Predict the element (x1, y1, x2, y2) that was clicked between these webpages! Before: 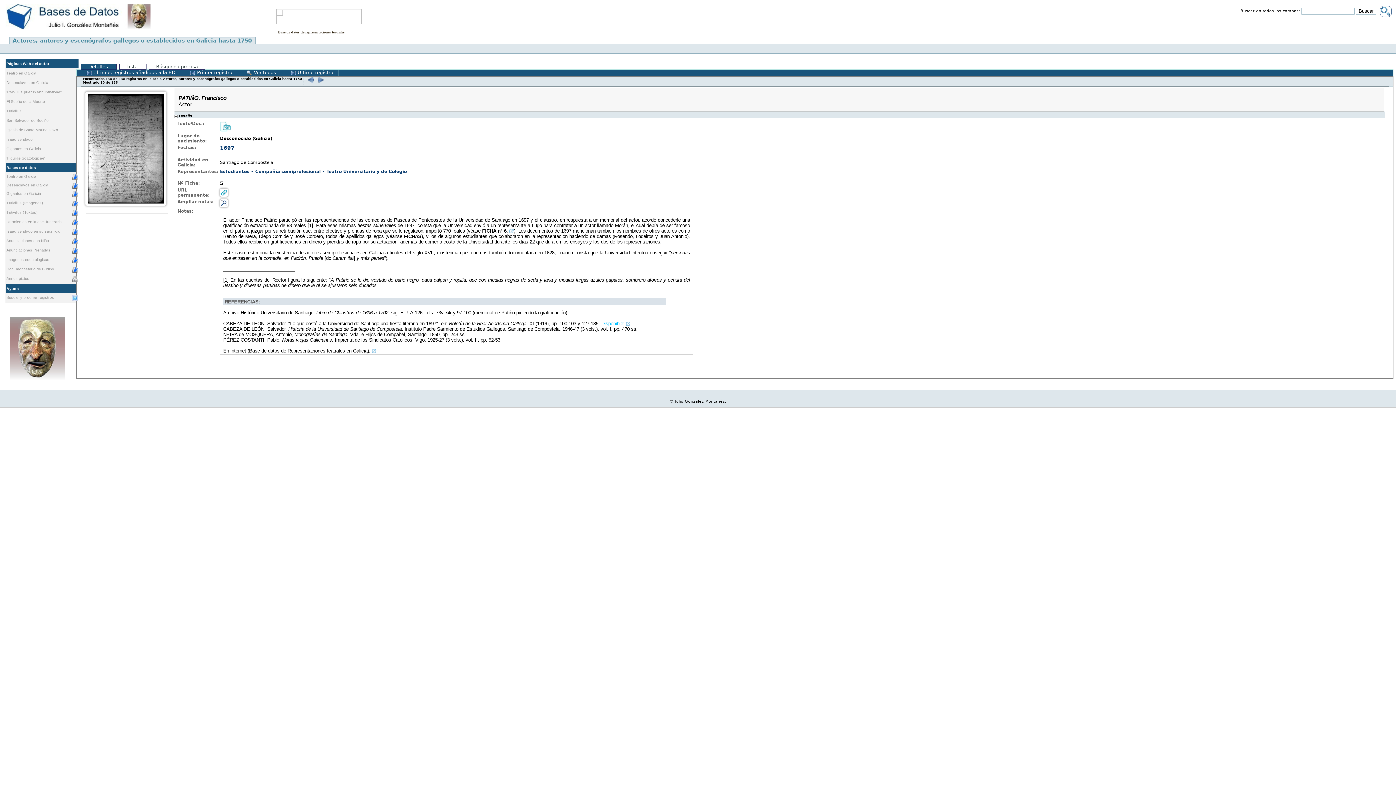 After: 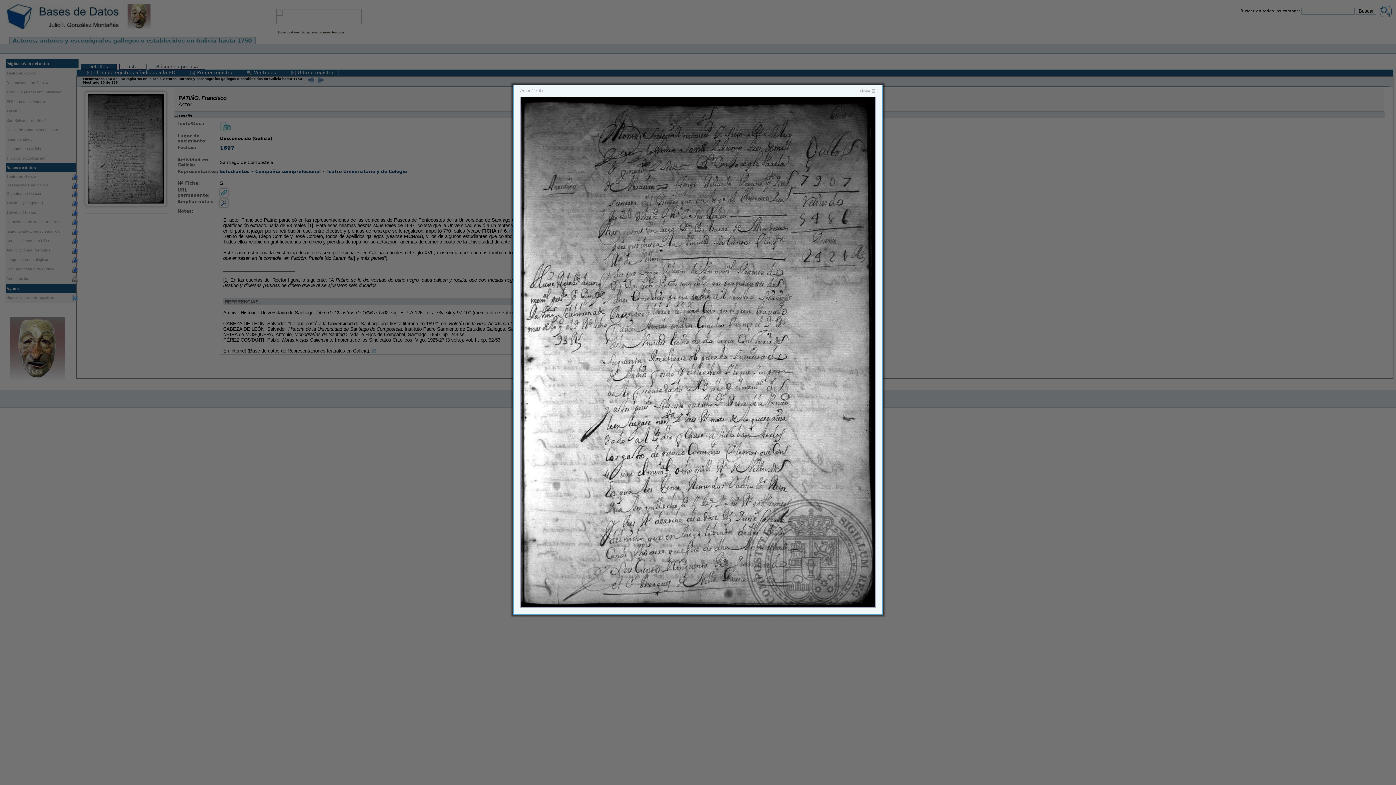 Action: bbox: (85, 146, 166, 151)